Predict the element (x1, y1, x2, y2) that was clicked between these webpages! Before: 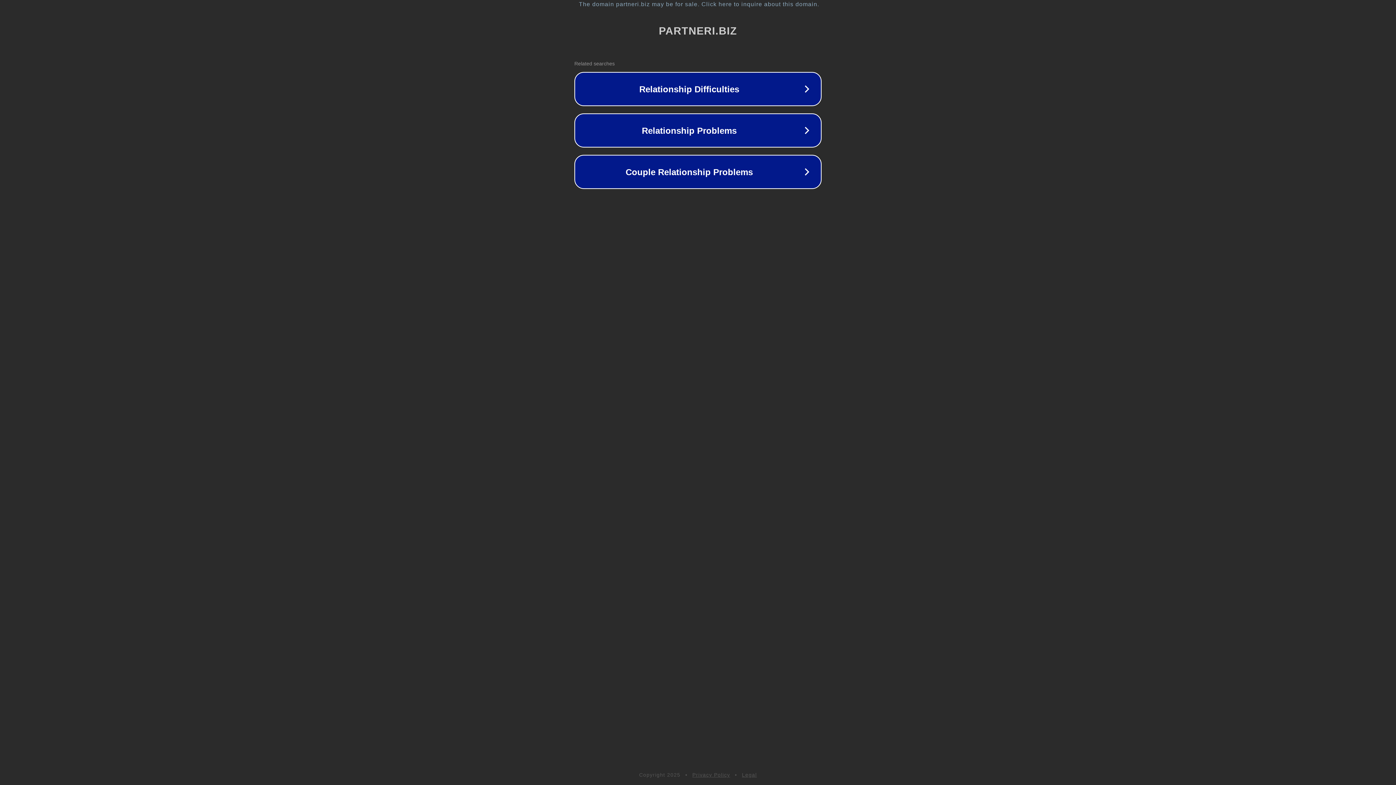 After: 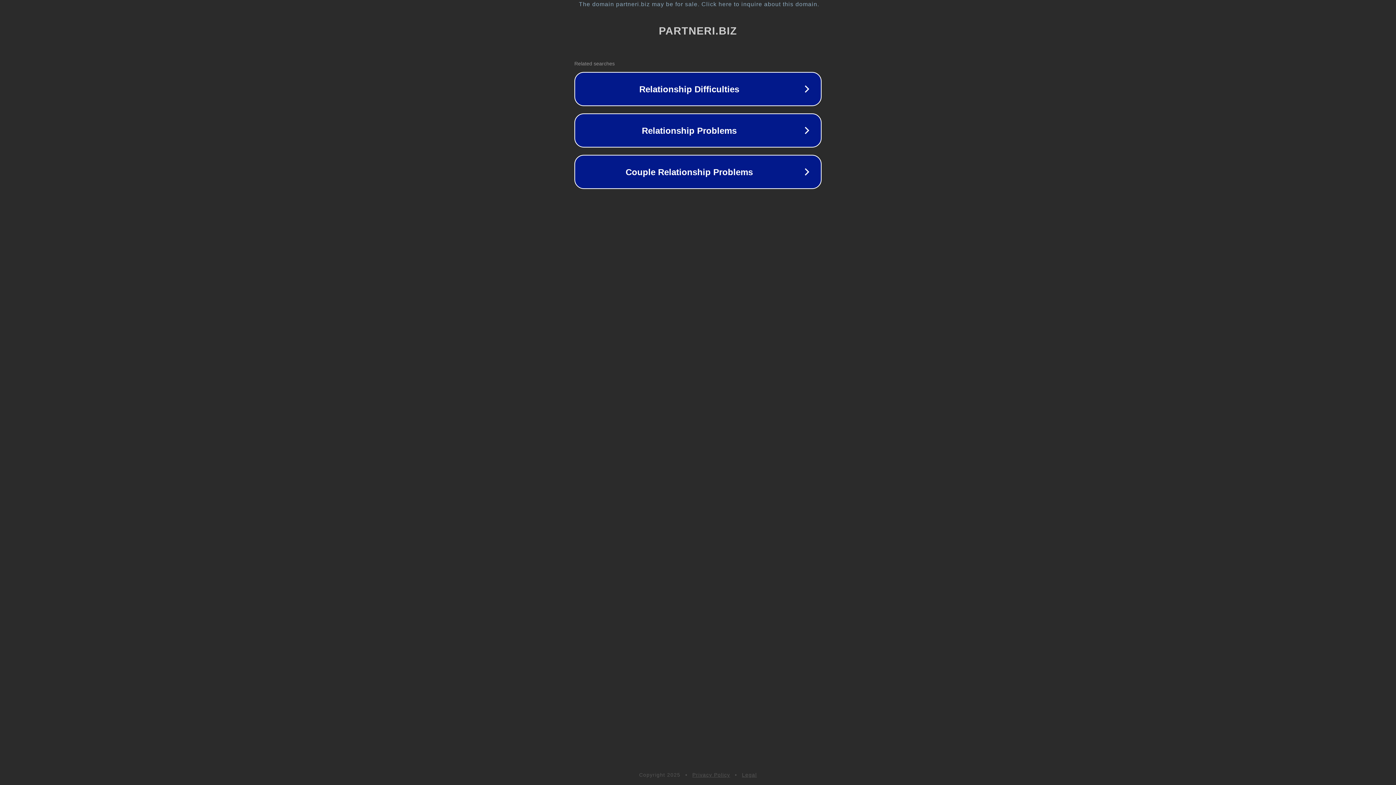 Action: label: Privacy Policy bbox: (692, 772, 730, 778)